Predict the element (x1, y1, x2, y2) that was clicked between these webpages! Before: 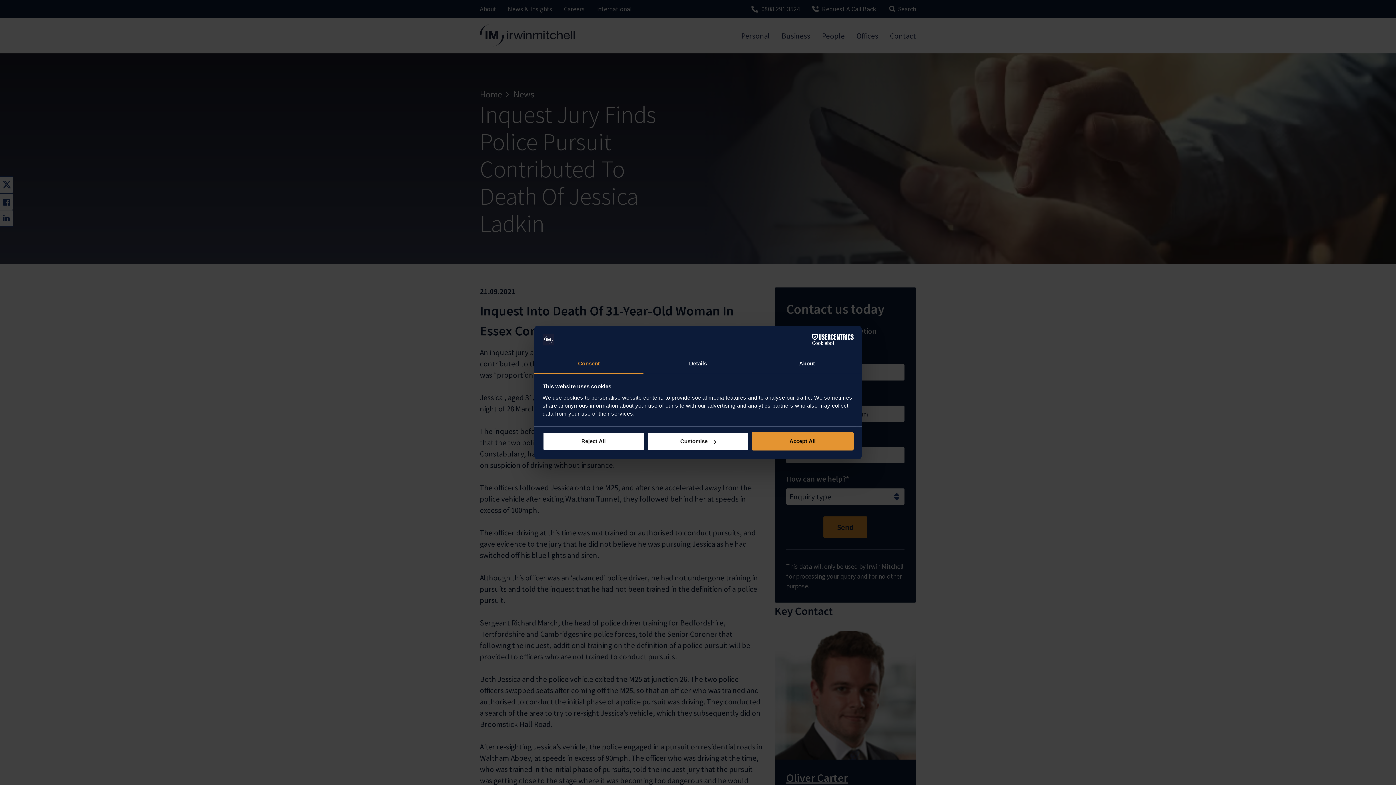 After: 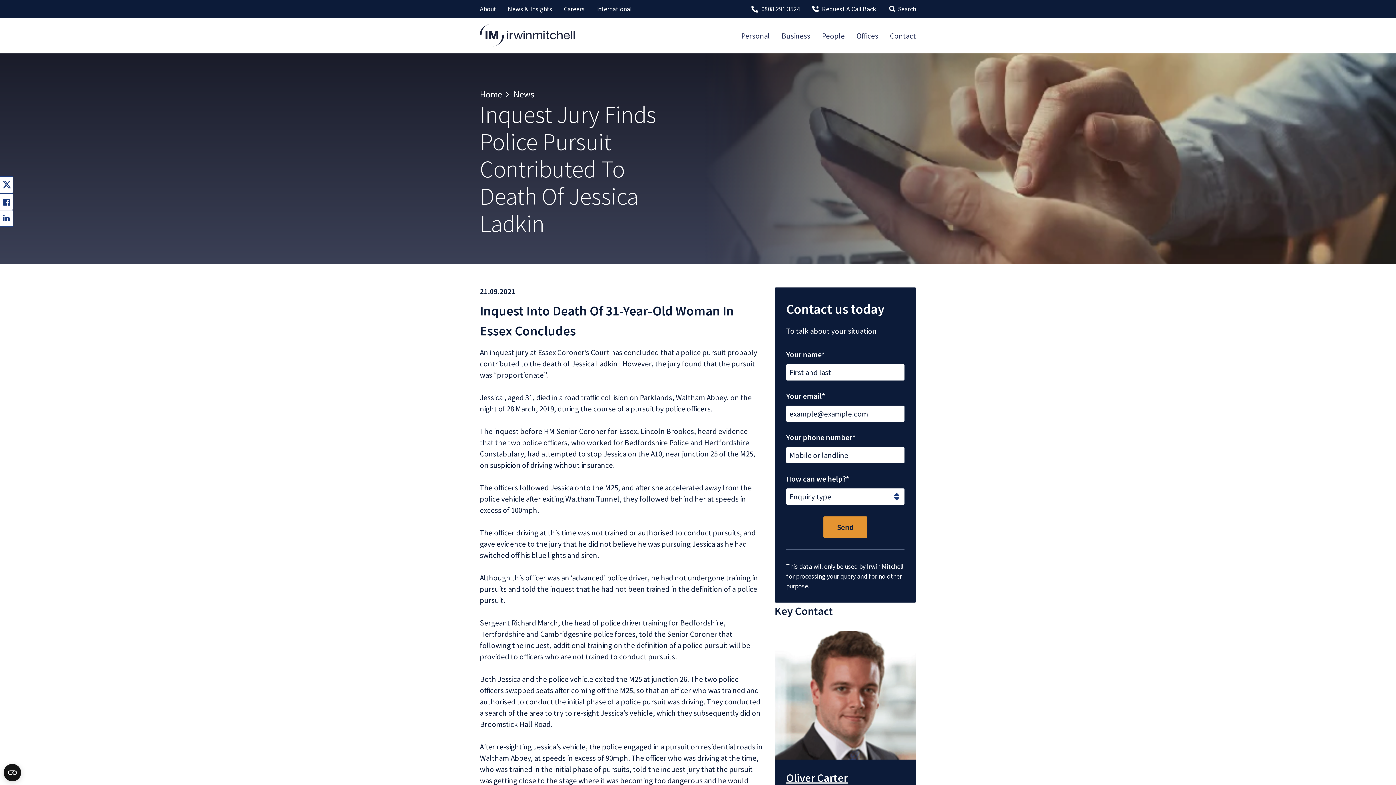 Action: label: Reject All bbox: (542, 432, 644, 450)